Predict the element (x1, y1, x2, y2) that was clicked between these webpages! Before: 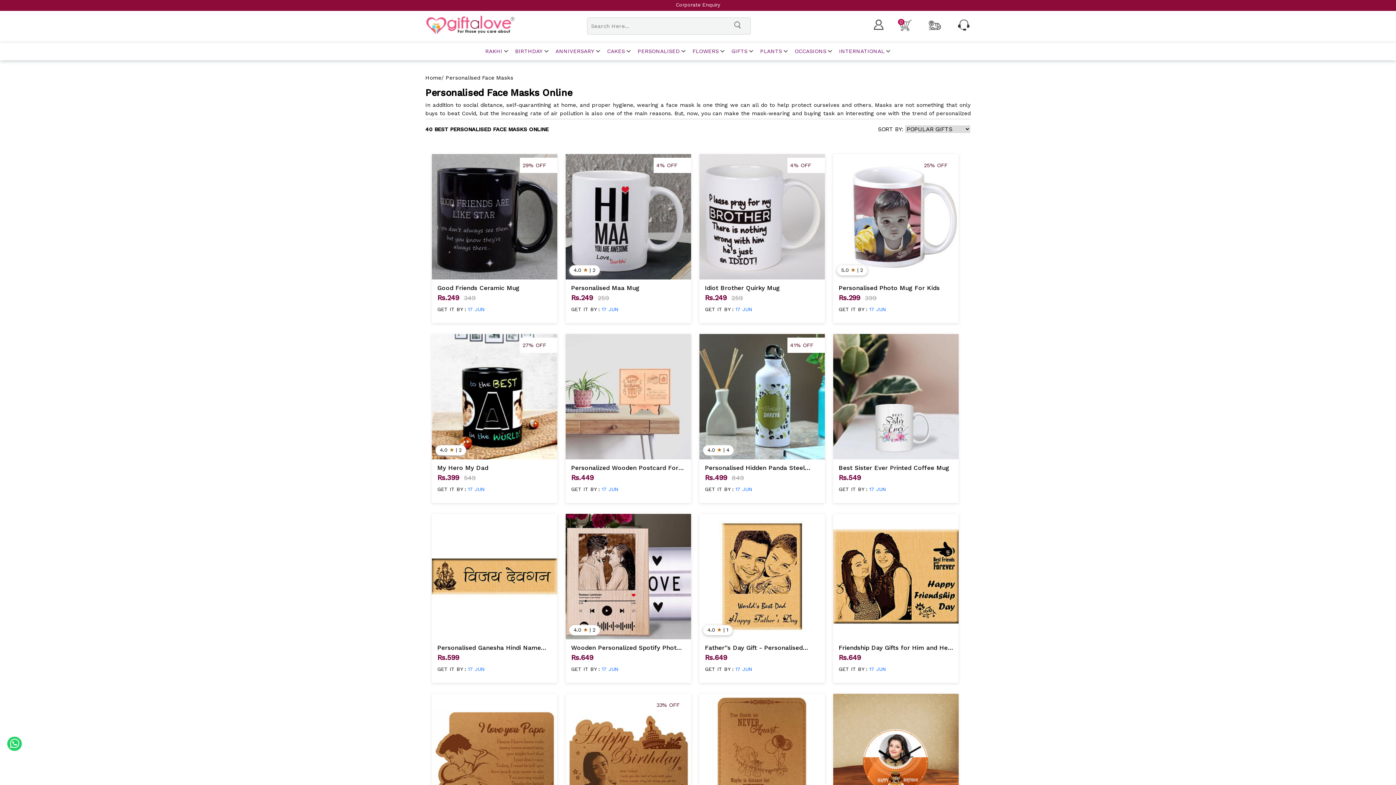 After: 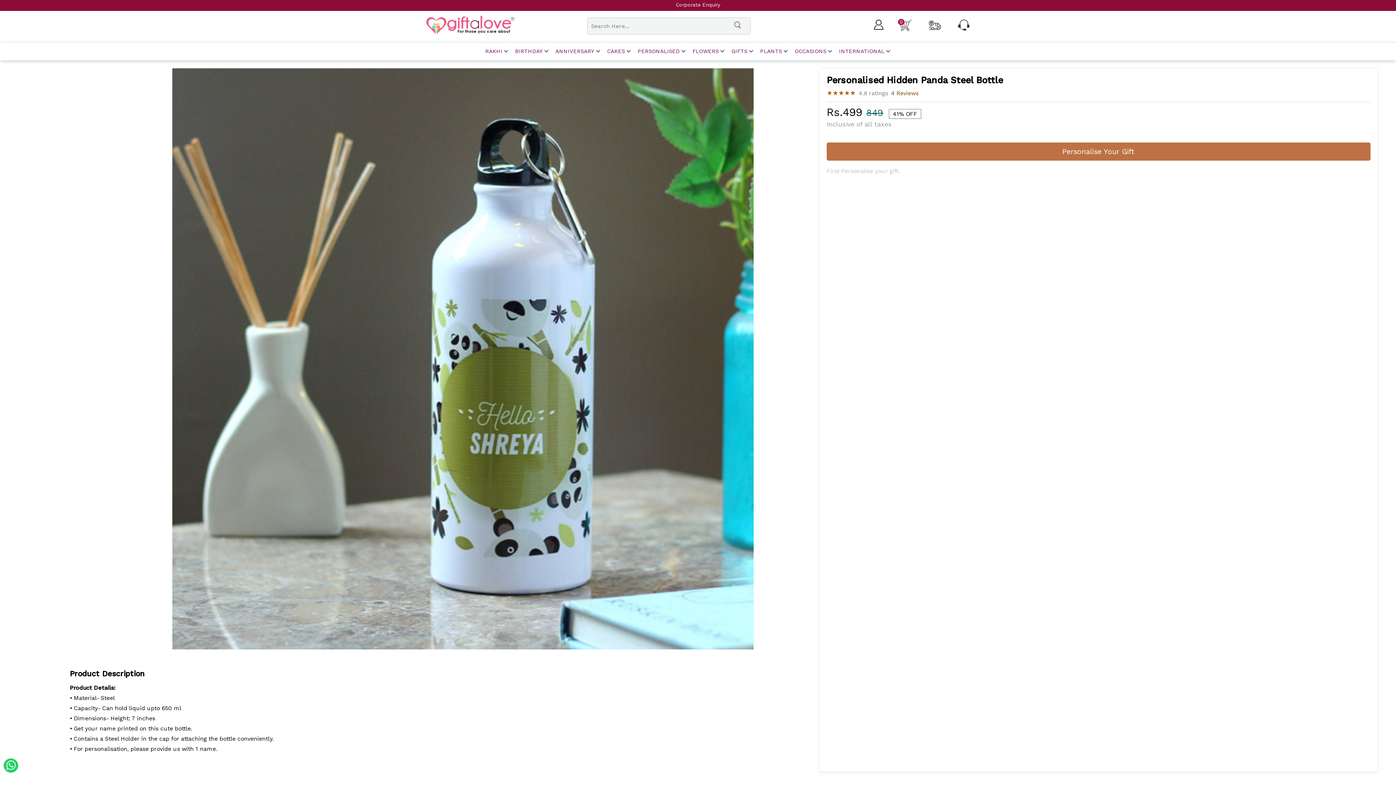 Action: label: 41% OFF
4.0 ★ | 4
Personalised Hidden Panda Steel Bottle
Rs.499 849
GET IT BY : 17 JUN bbox: (699, 334, 825, 494)